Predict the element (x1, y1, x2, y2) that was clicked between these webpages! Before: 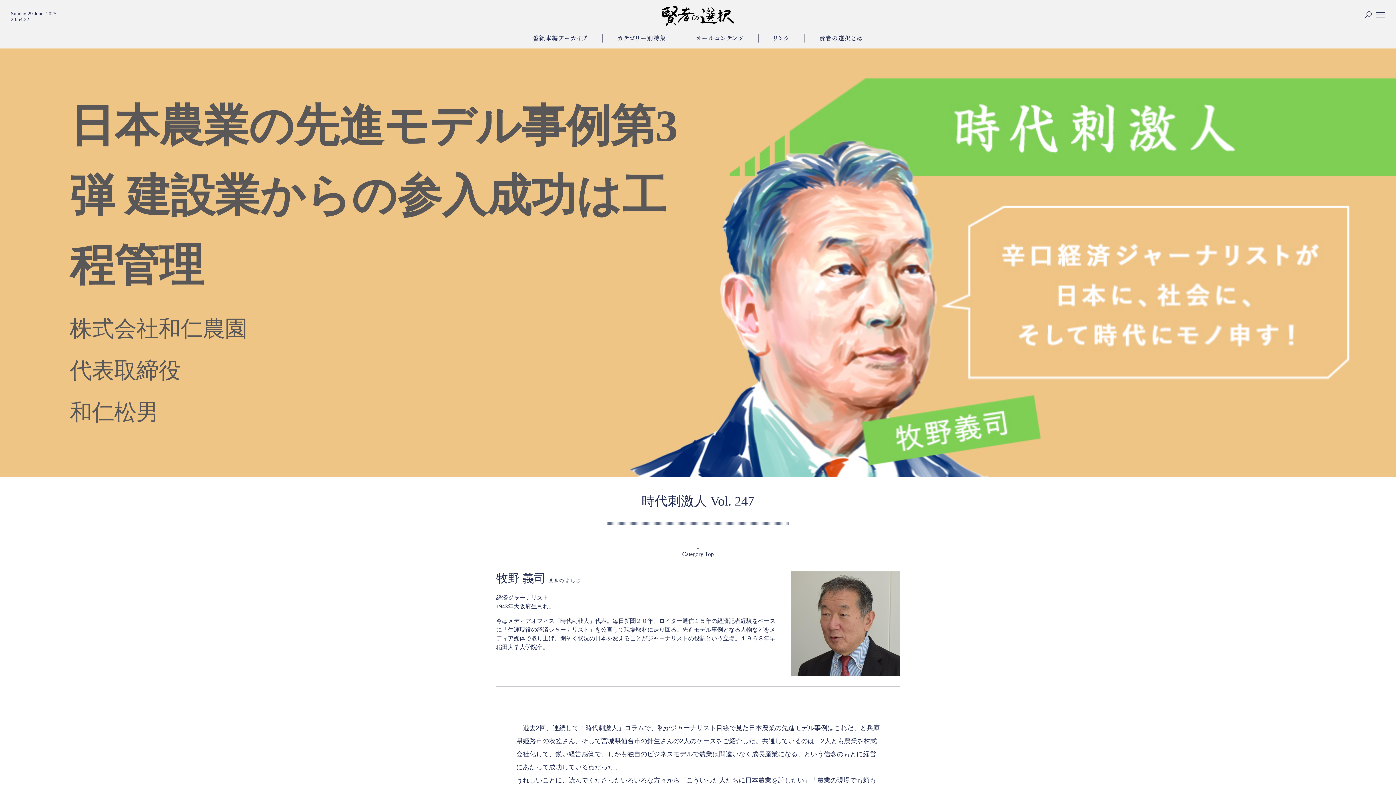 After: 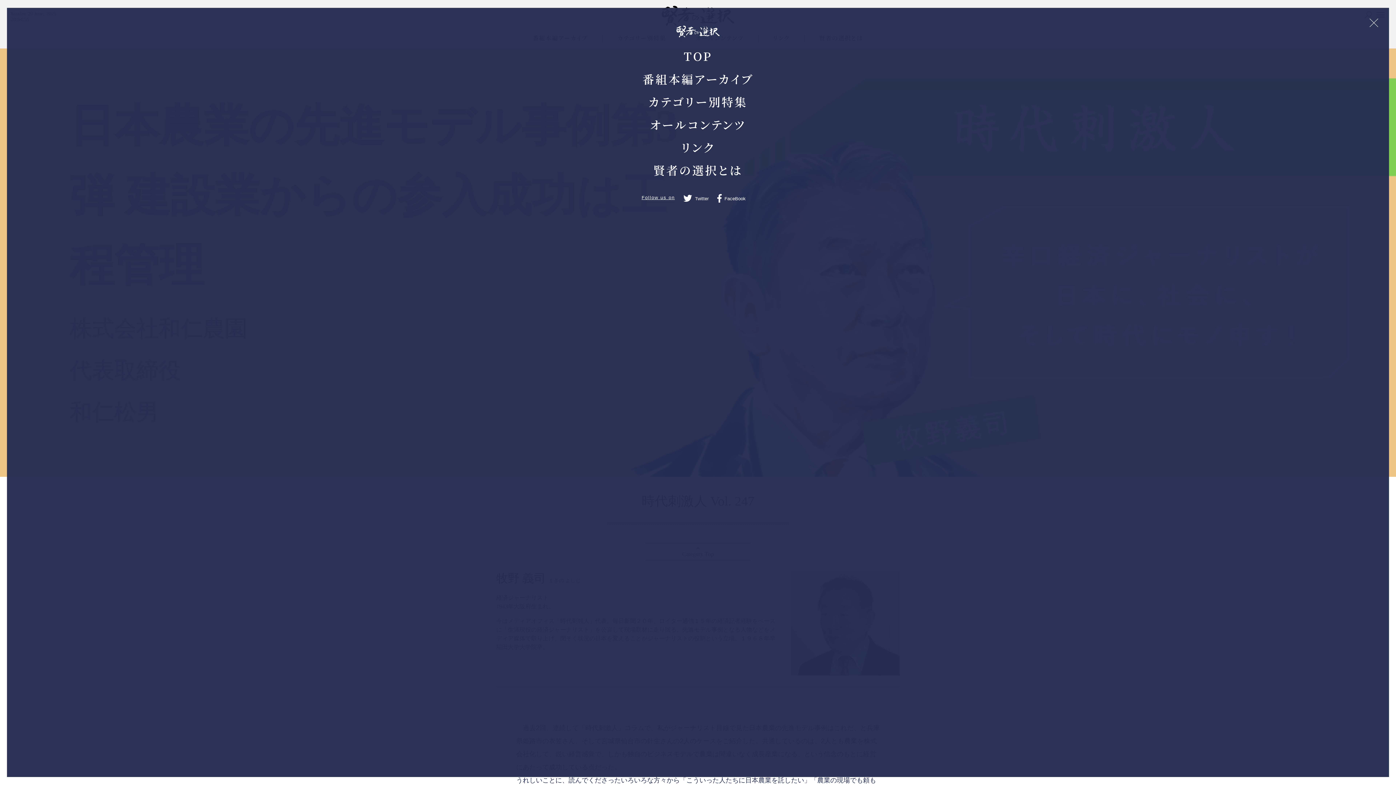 Action: bbox: (1376, 10, 1385, 19)